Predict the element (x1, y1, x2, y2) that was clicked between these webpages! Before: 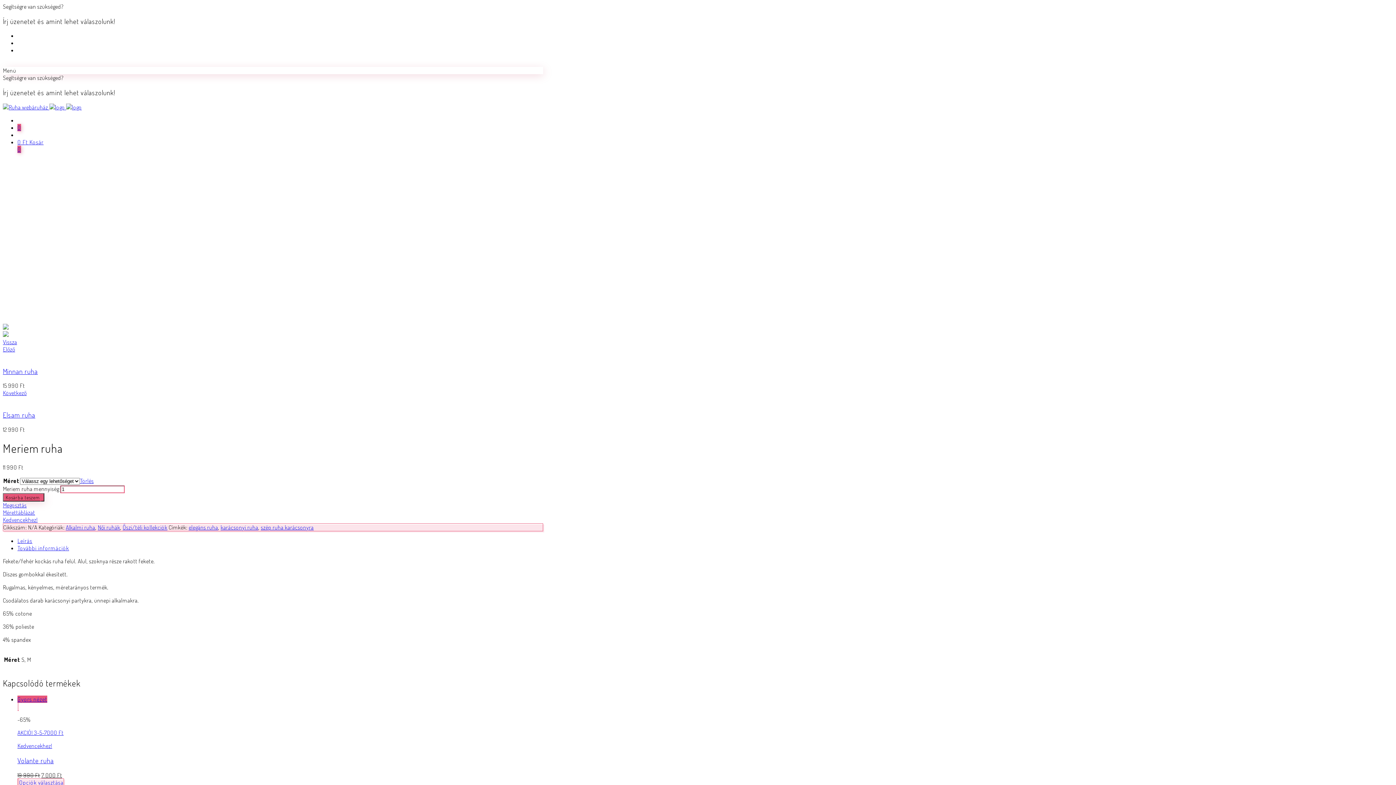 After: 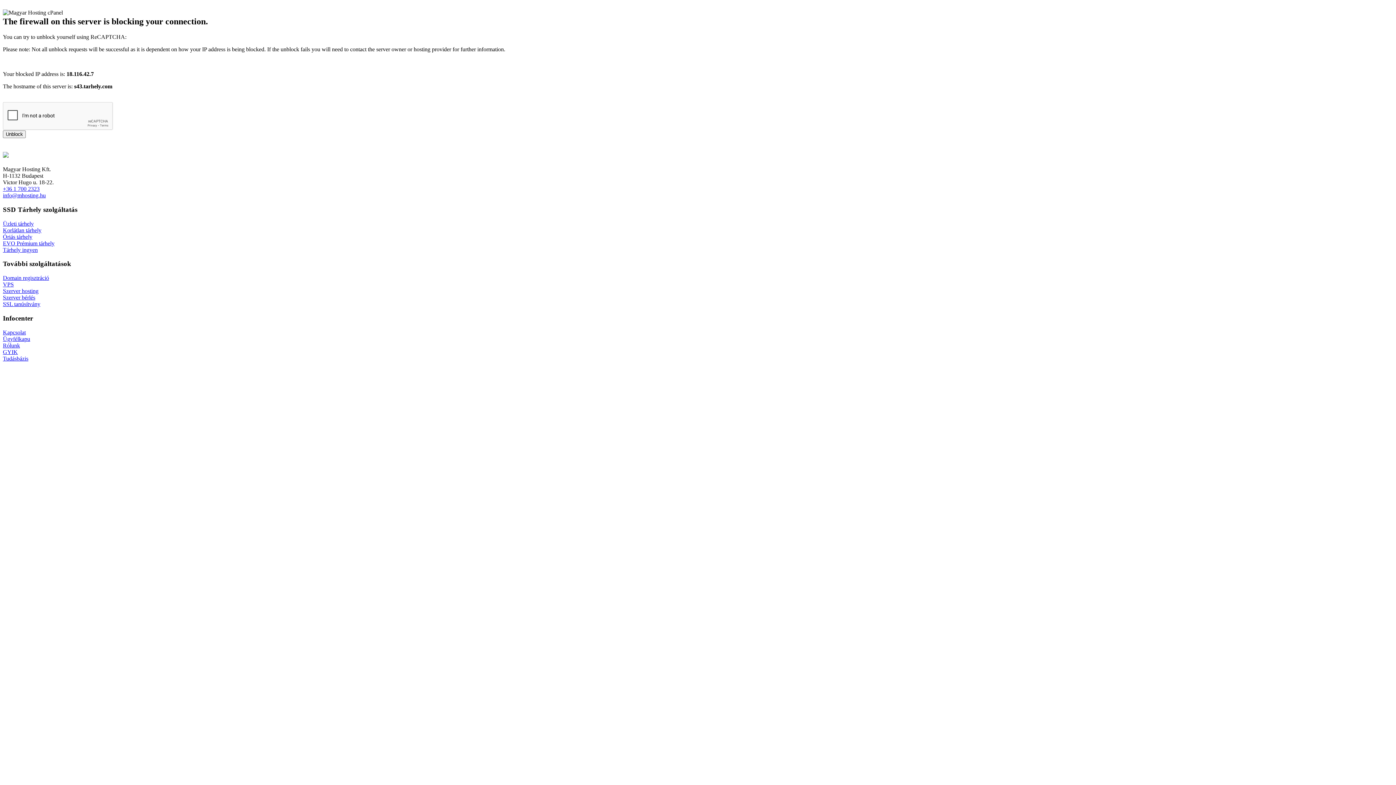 Action: label:    bbox: (2, 103, 81, 110)